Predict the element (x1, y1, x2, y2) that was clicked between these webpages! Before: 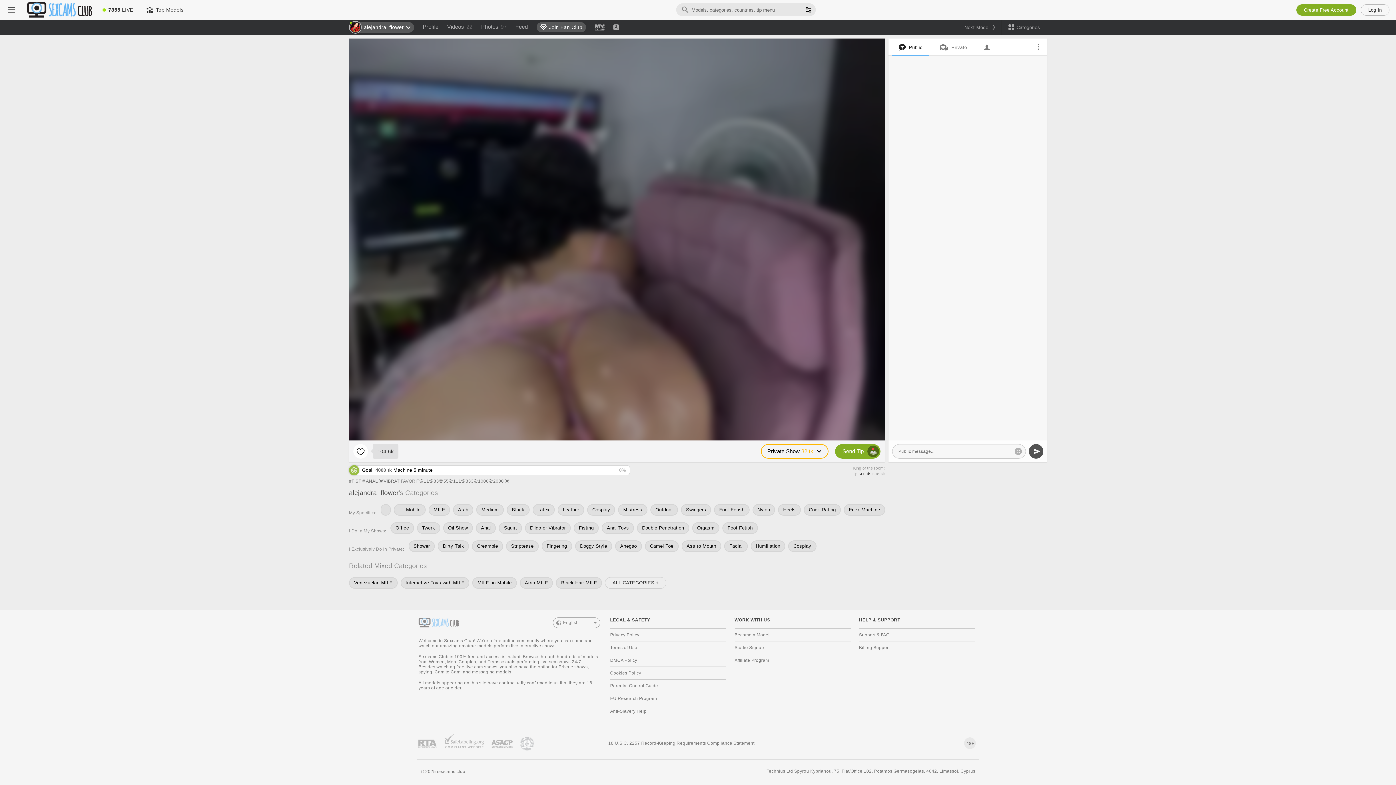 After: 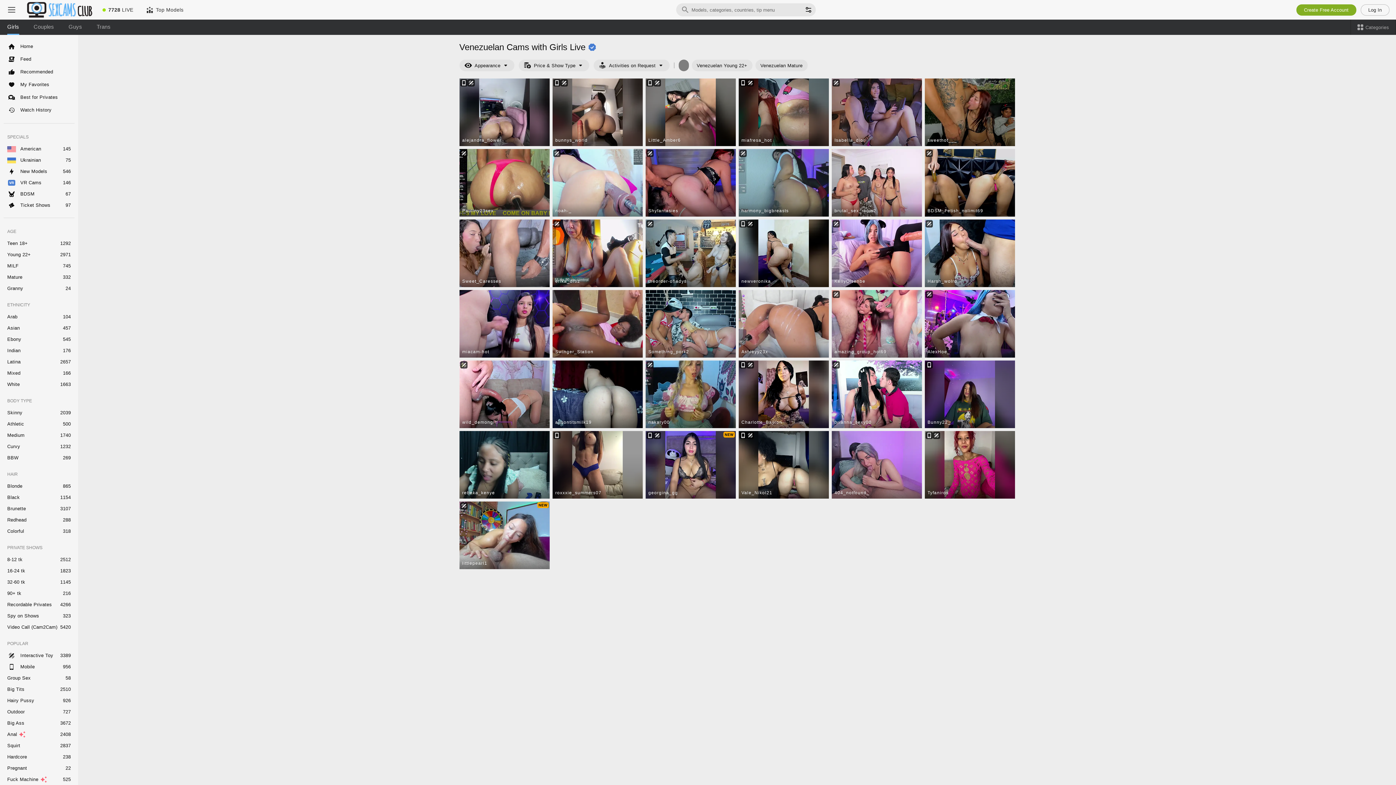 Action: label: Venezuelan bbox: (380, 504, 390, 515)